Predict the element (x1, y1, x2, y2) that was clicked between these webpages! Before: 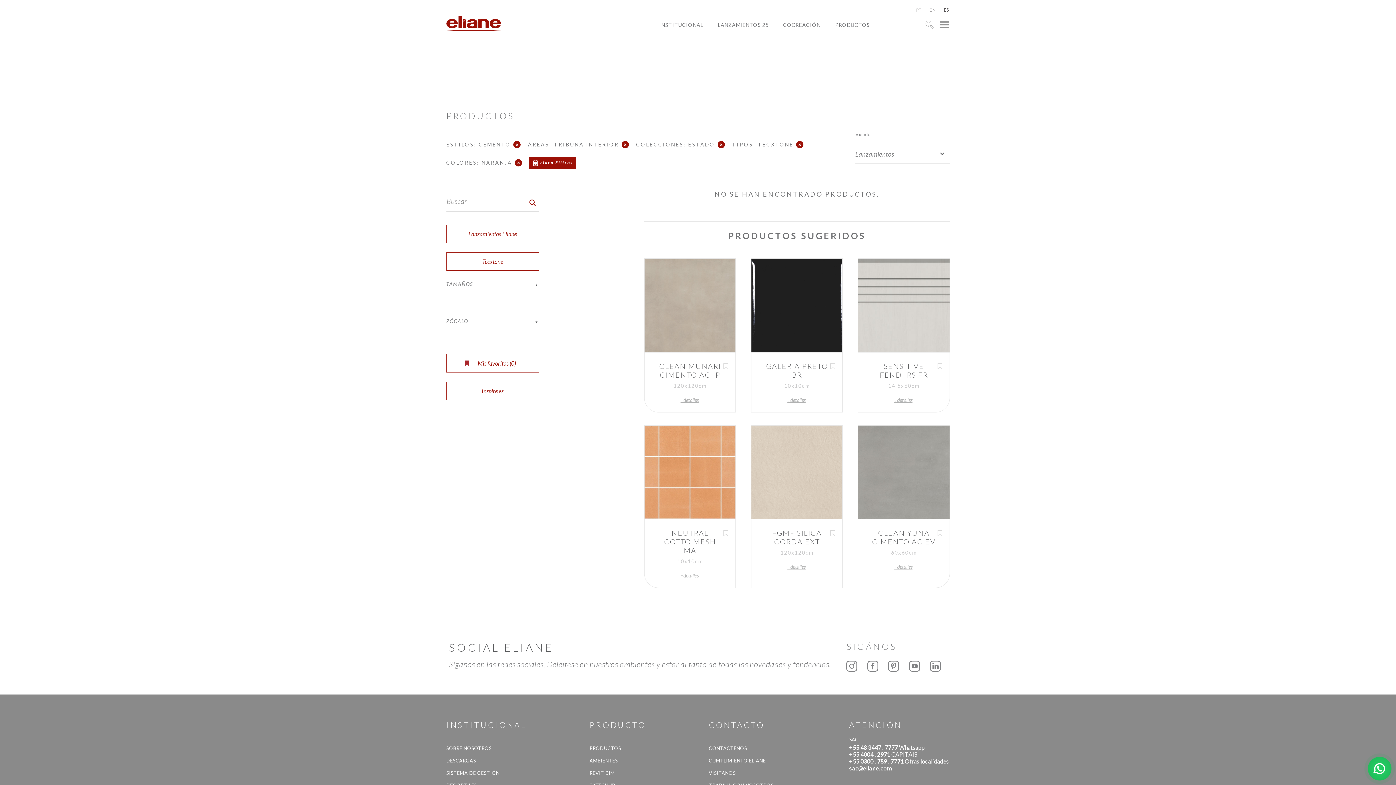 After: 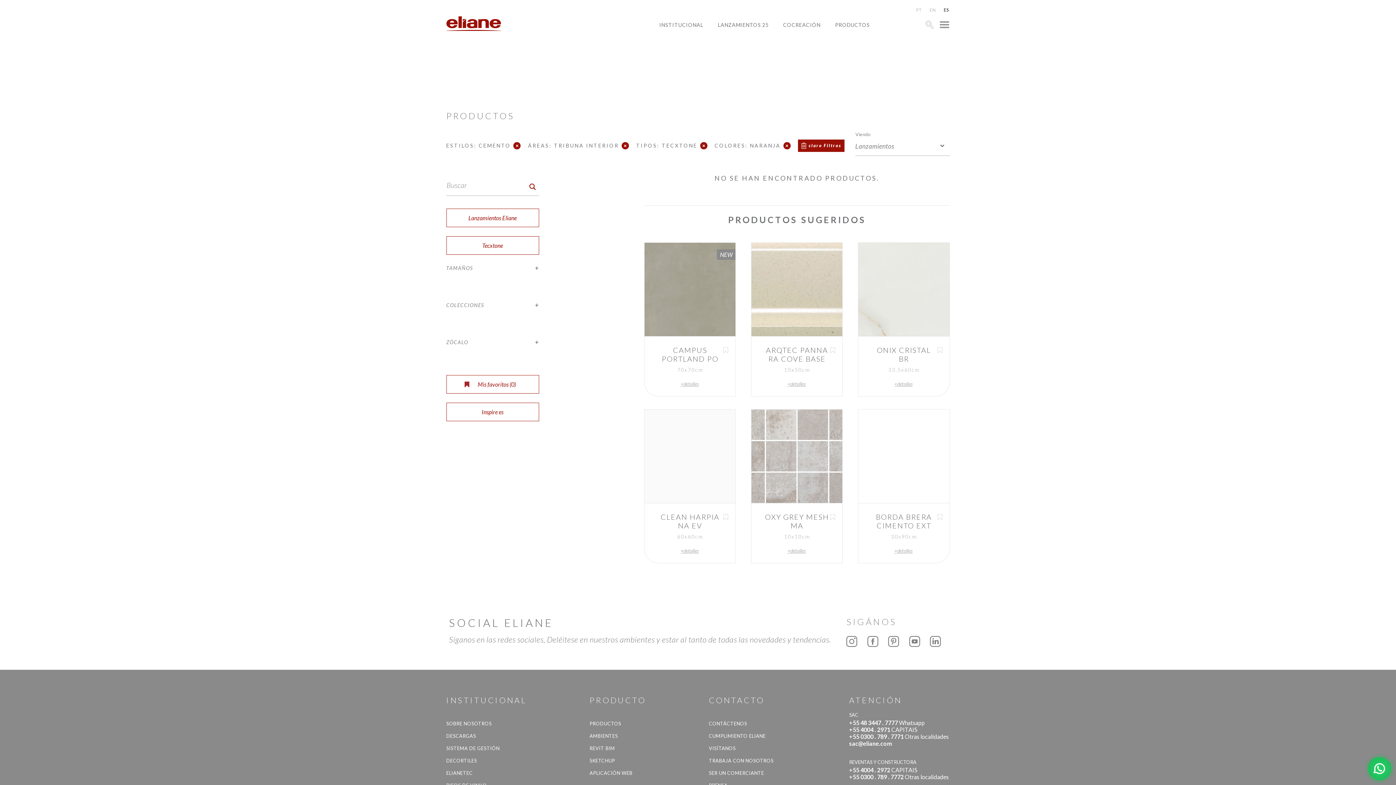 Action: bbox: (717, 141, 725, 148) label: ×